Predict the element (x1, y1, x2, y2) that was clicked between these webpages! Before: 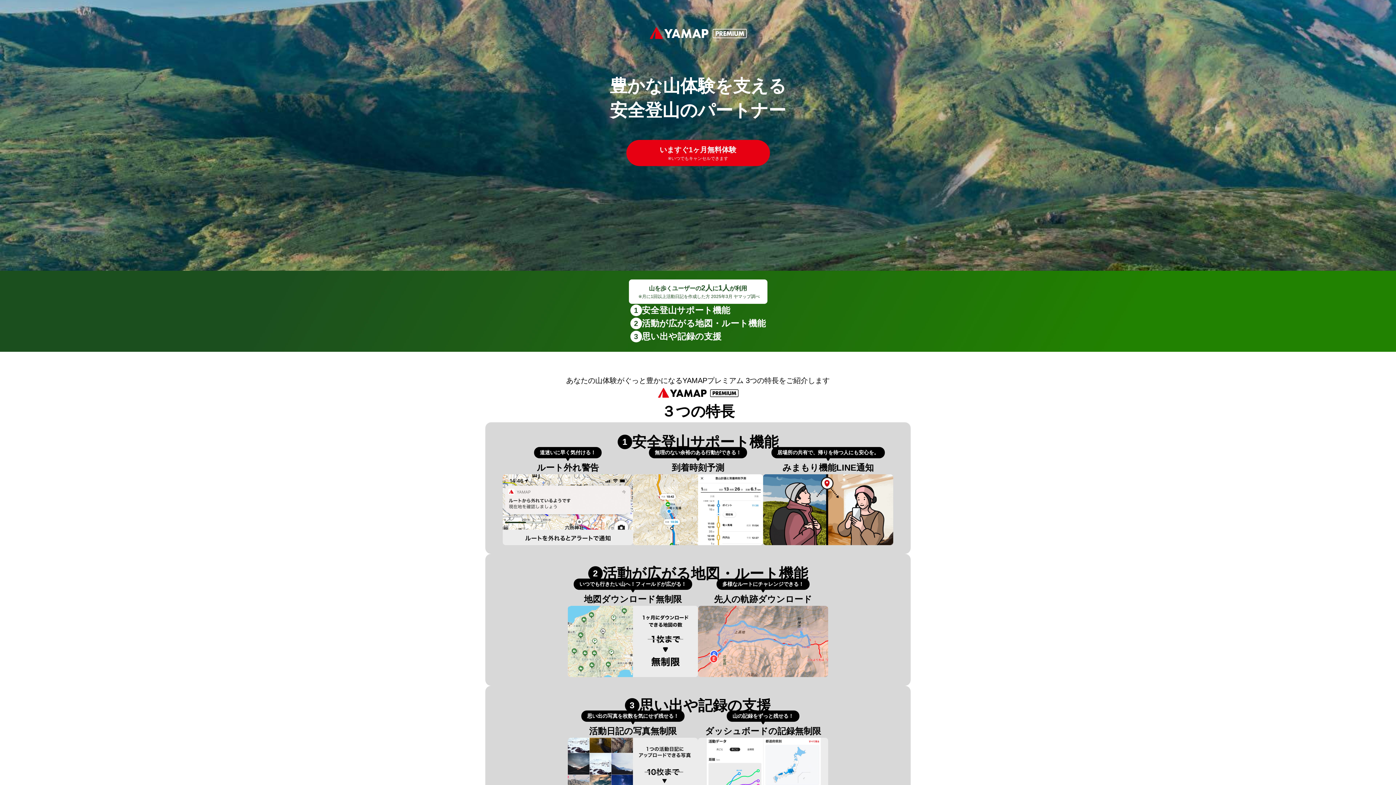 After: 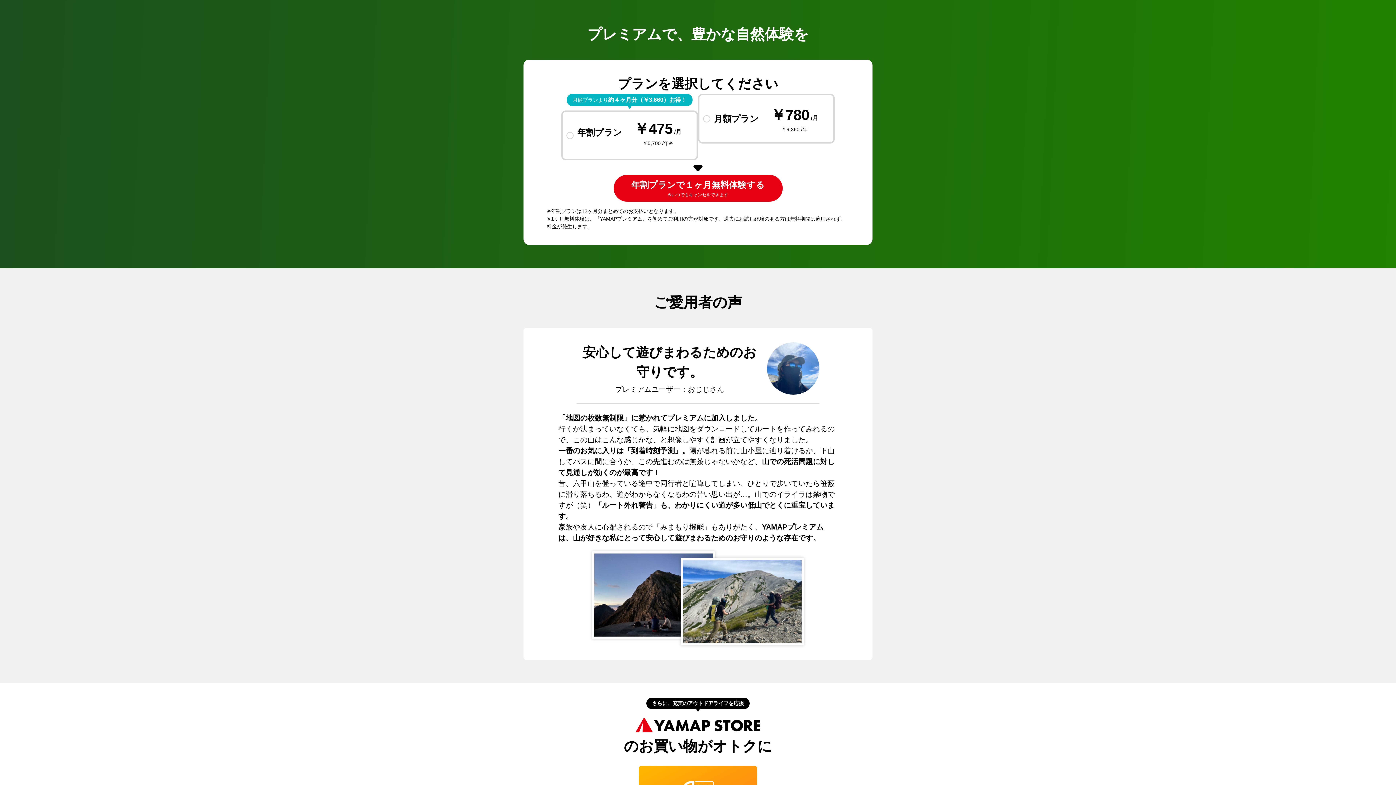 Action: bbox: (626, 139, 770, 166) label: いますぐ1ヶ月無料体験
※いつでもキャンセルできます